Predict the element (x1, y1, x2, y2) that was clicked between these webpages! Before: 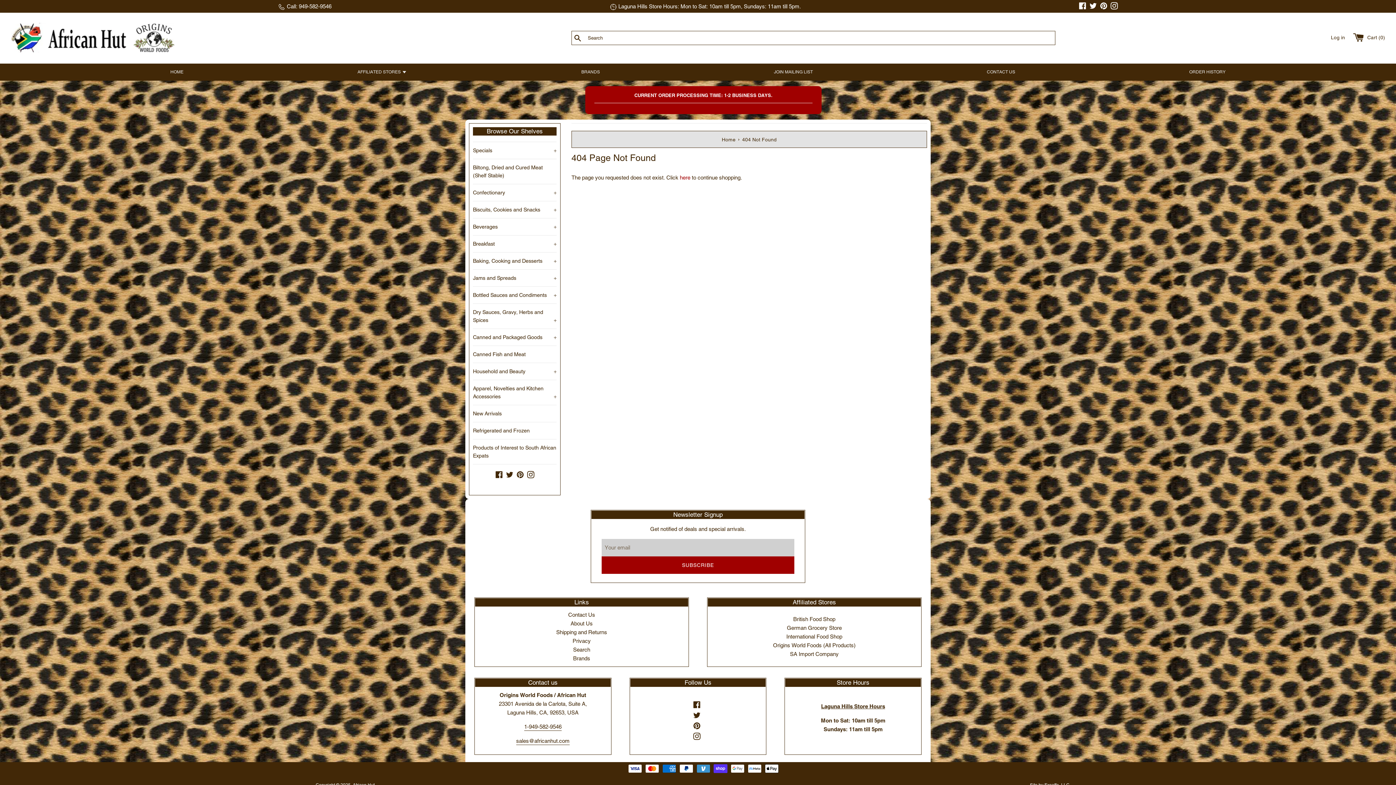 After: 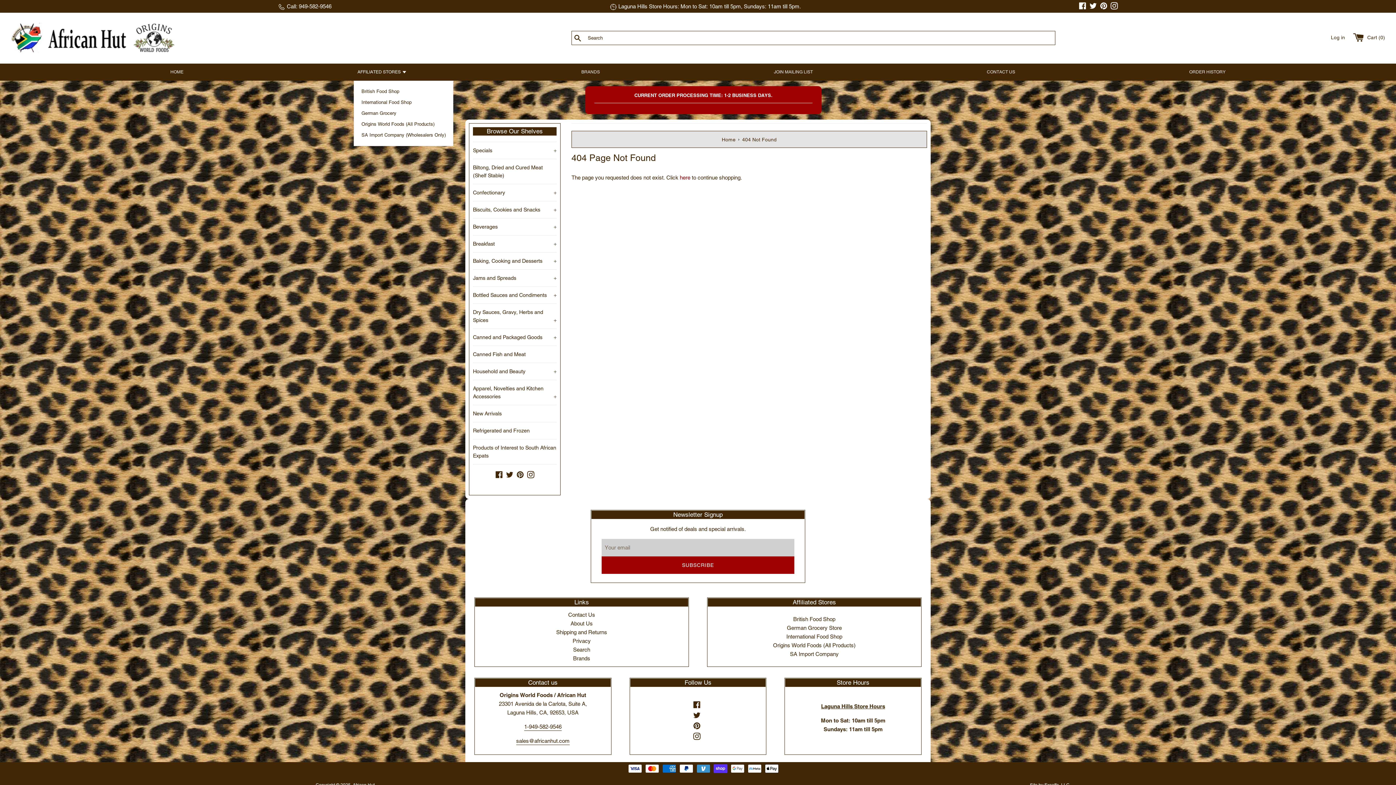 Action: bbox: (353, 63, 411, 80) label: AFFILIATED STORES 